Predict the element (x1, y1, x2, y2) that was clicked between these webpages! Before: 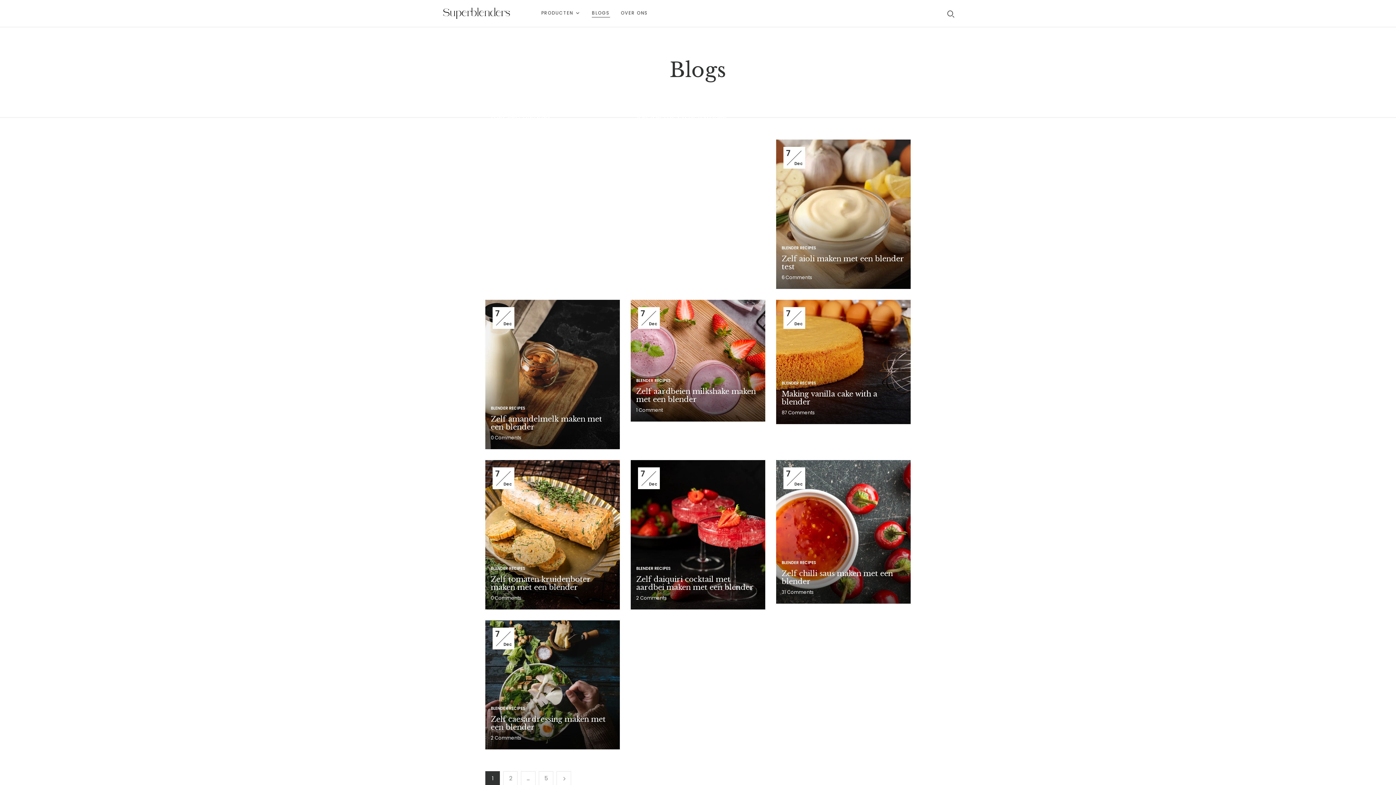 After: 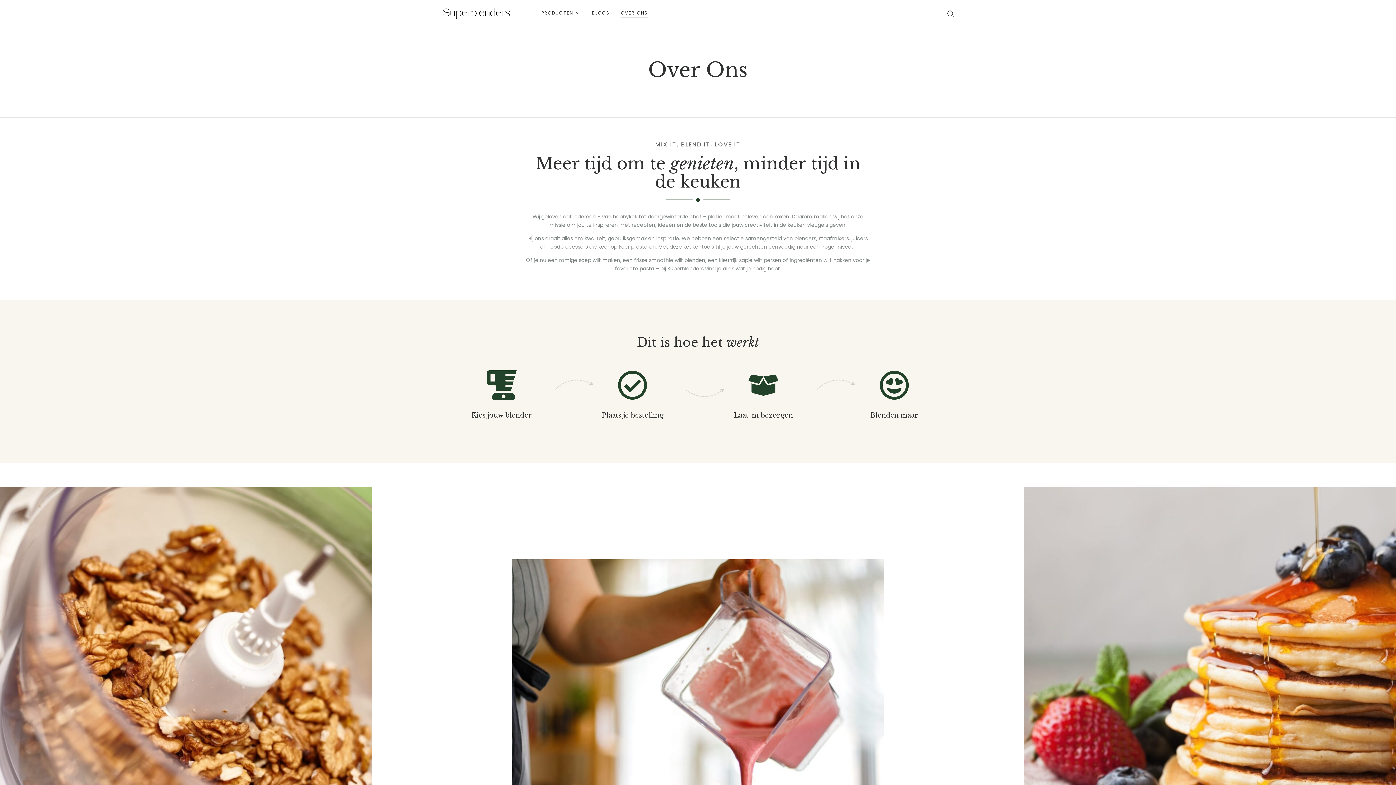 Action: bbox: (621, 8, 648, 17) label: OVER ONS